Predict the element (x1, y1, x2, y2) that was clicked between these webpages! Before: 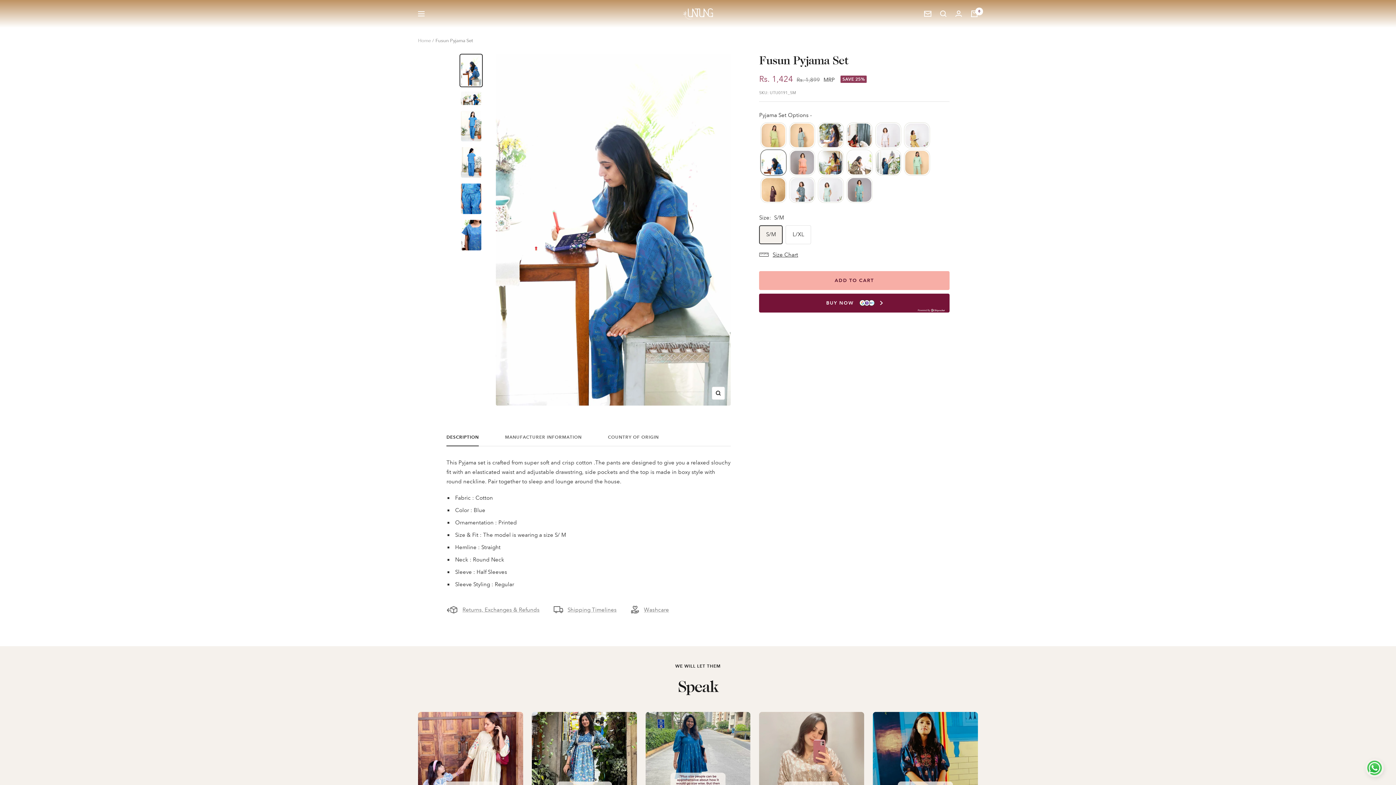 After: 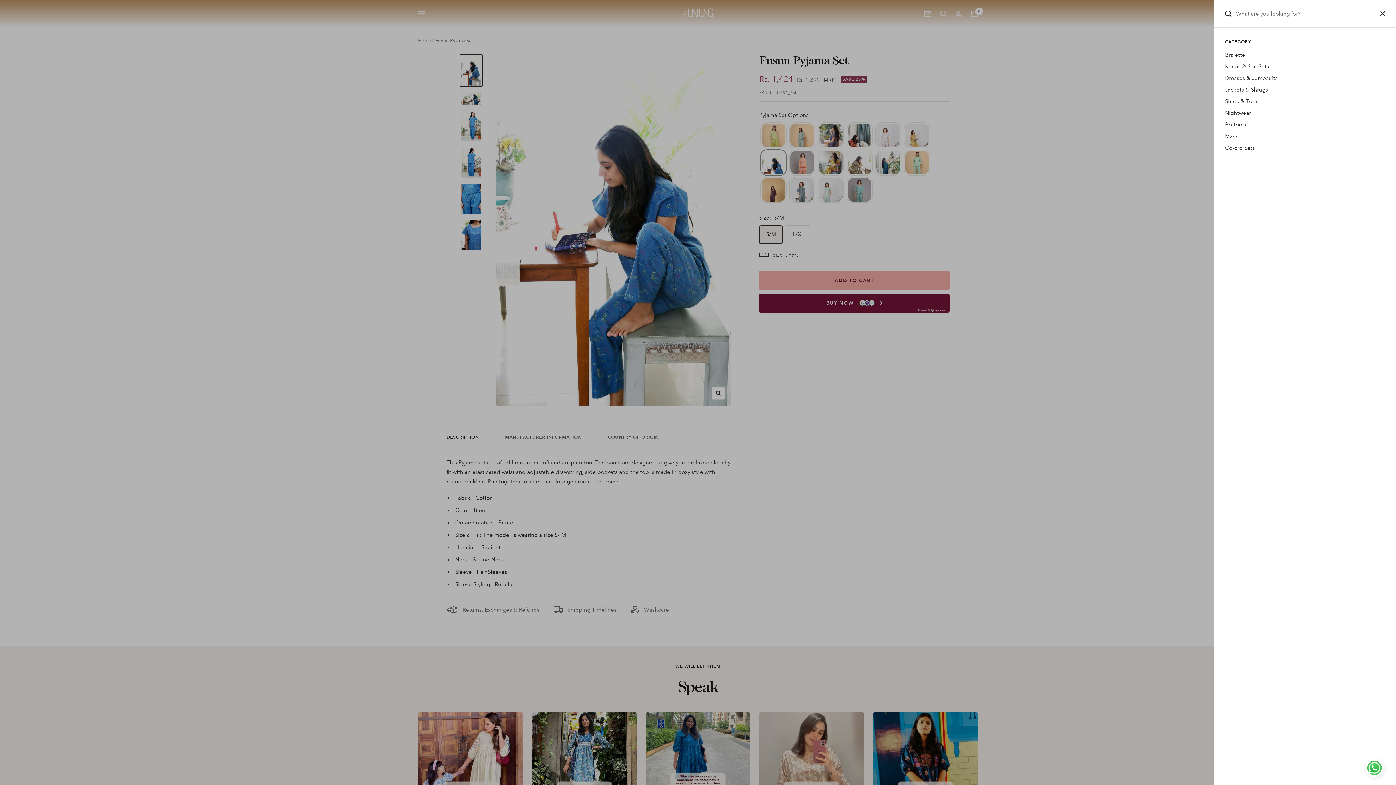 Action: bbox: (940, 10, 946, 17) label: Search